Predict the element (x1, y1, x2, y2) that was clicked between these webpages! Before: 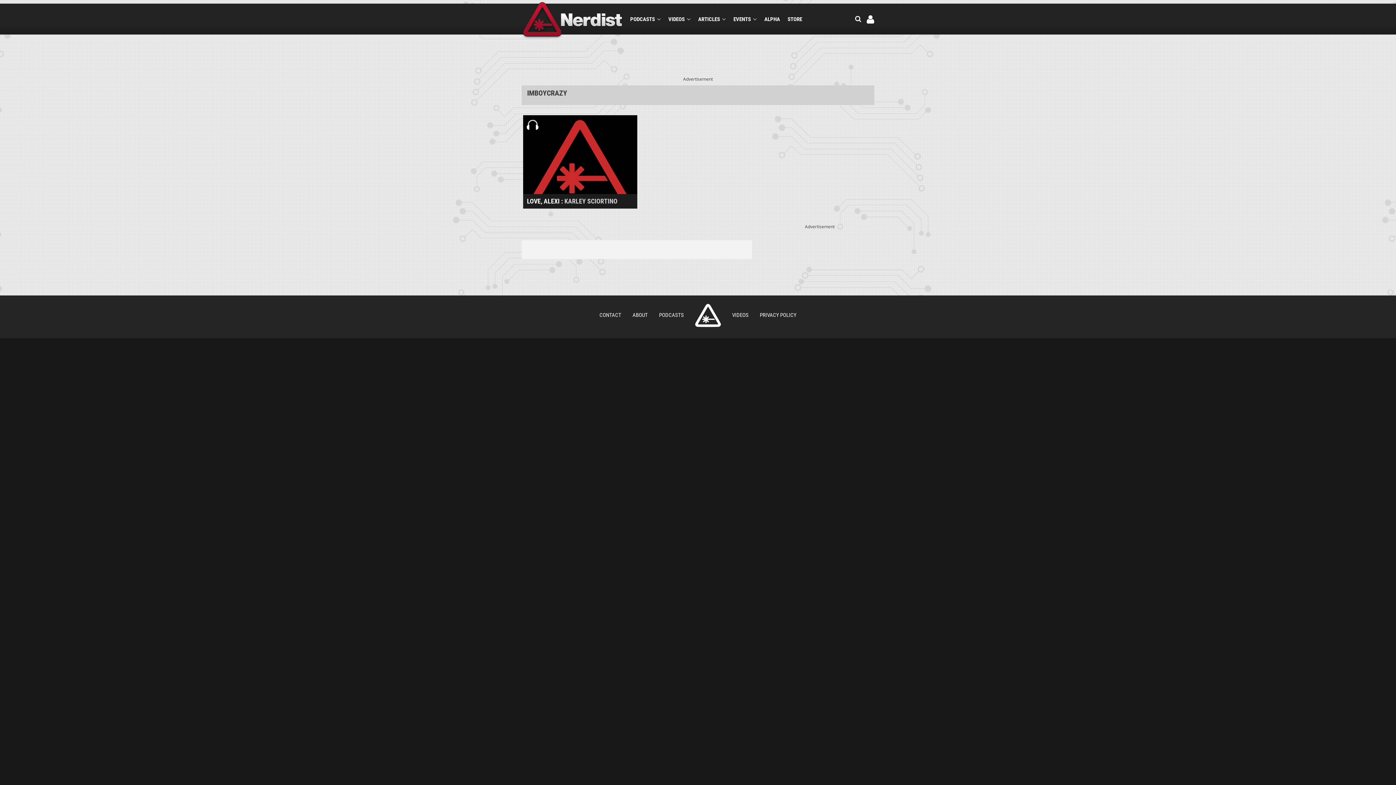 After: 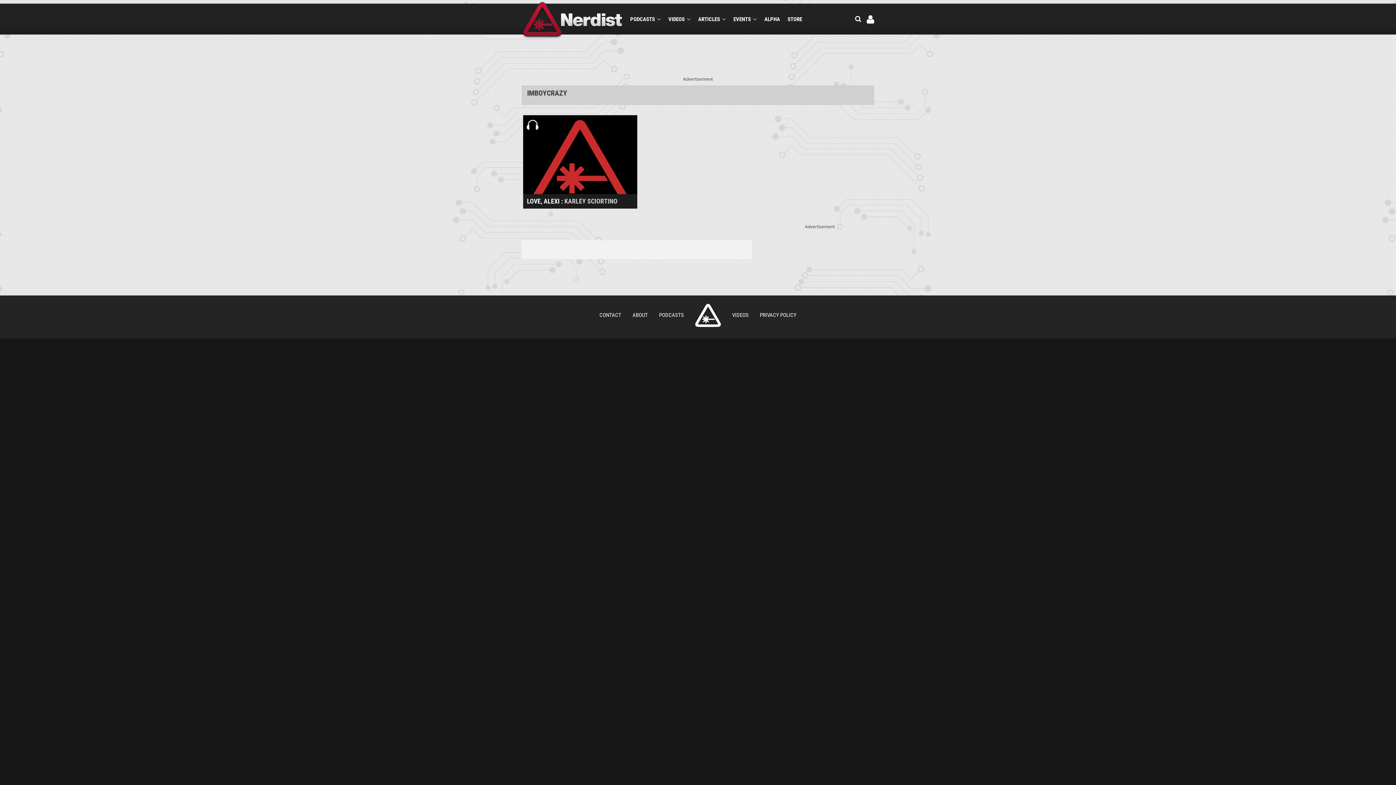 Action: bbox: (866, 15, 874, 23) label: LOGIN